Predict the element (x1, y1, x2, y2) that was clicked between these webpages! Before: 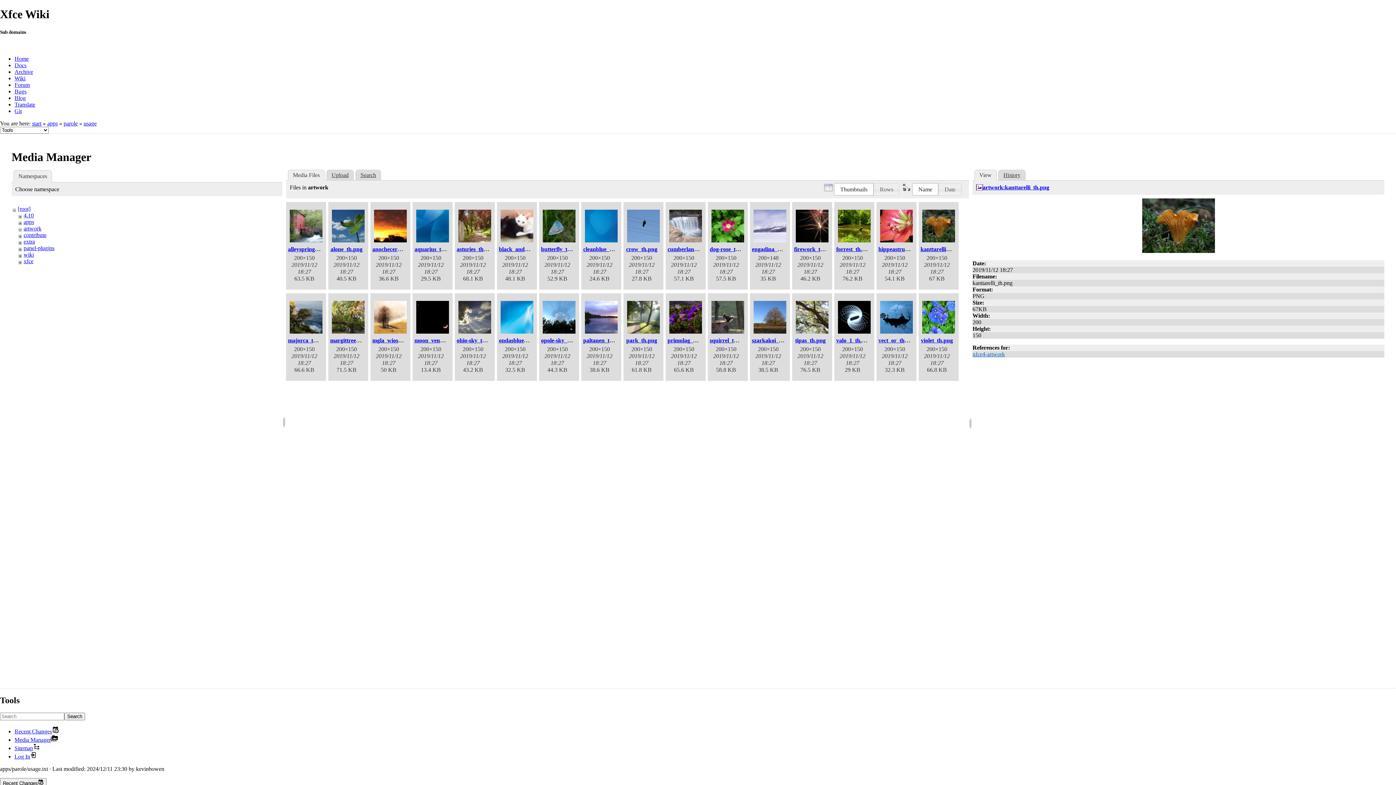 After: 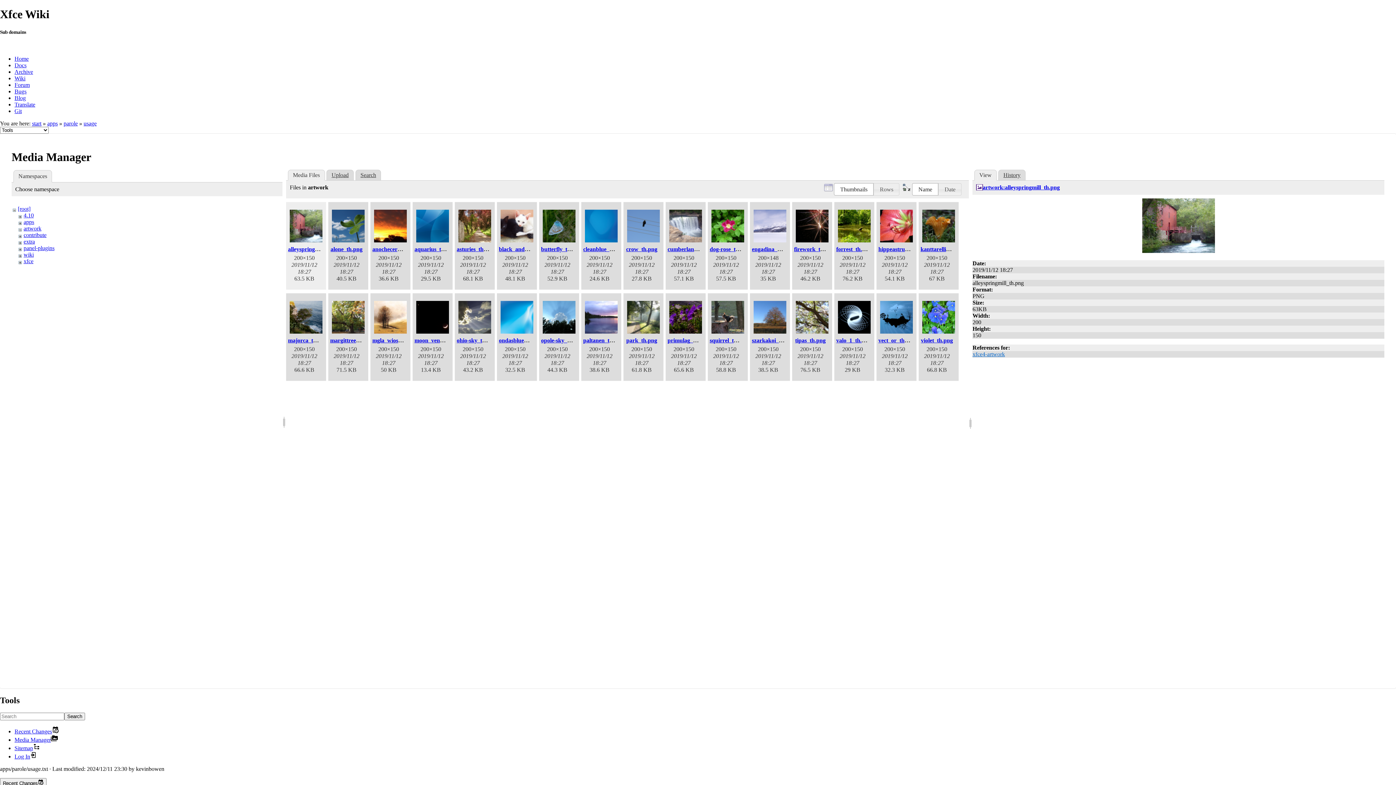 Action: bbox: (288, 246, 342, 252) label: alleyspringmill_th.png